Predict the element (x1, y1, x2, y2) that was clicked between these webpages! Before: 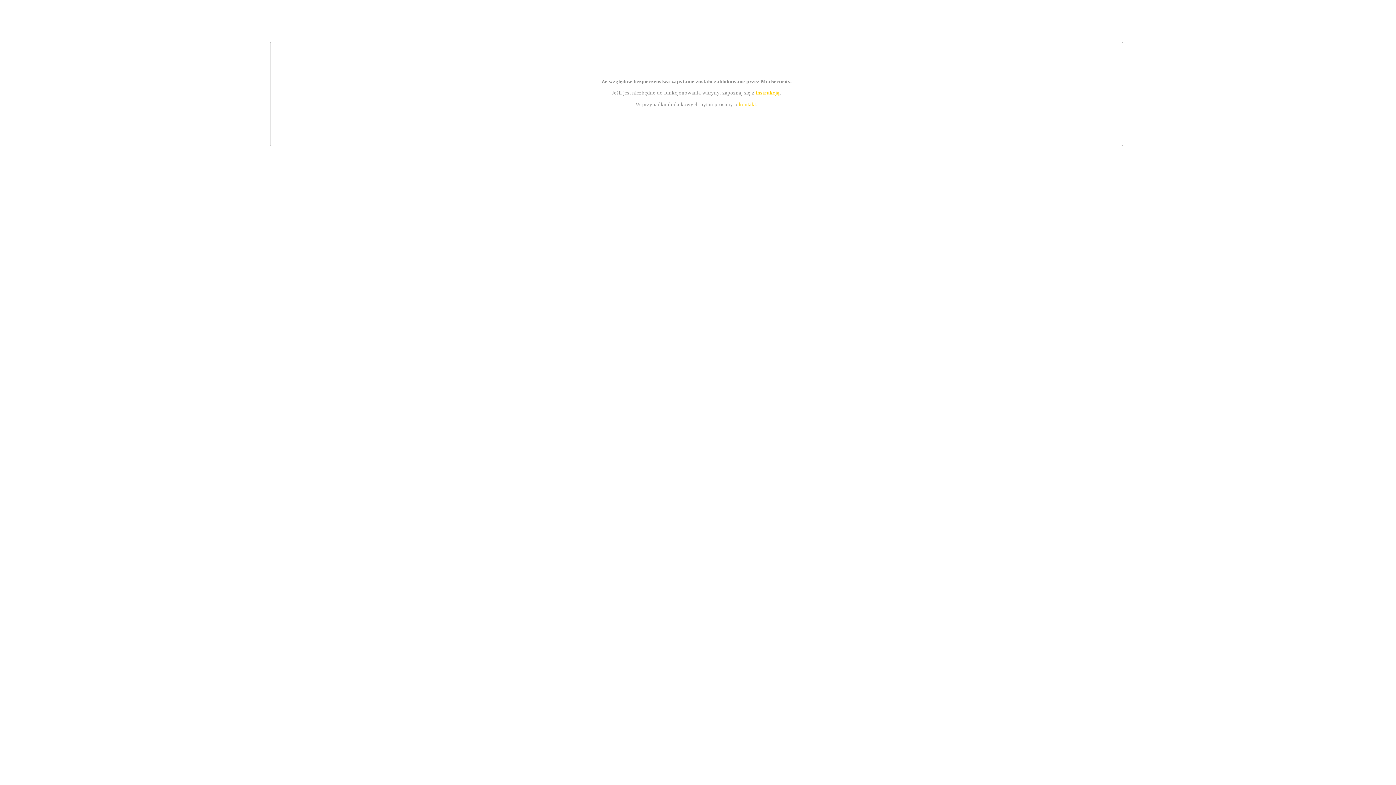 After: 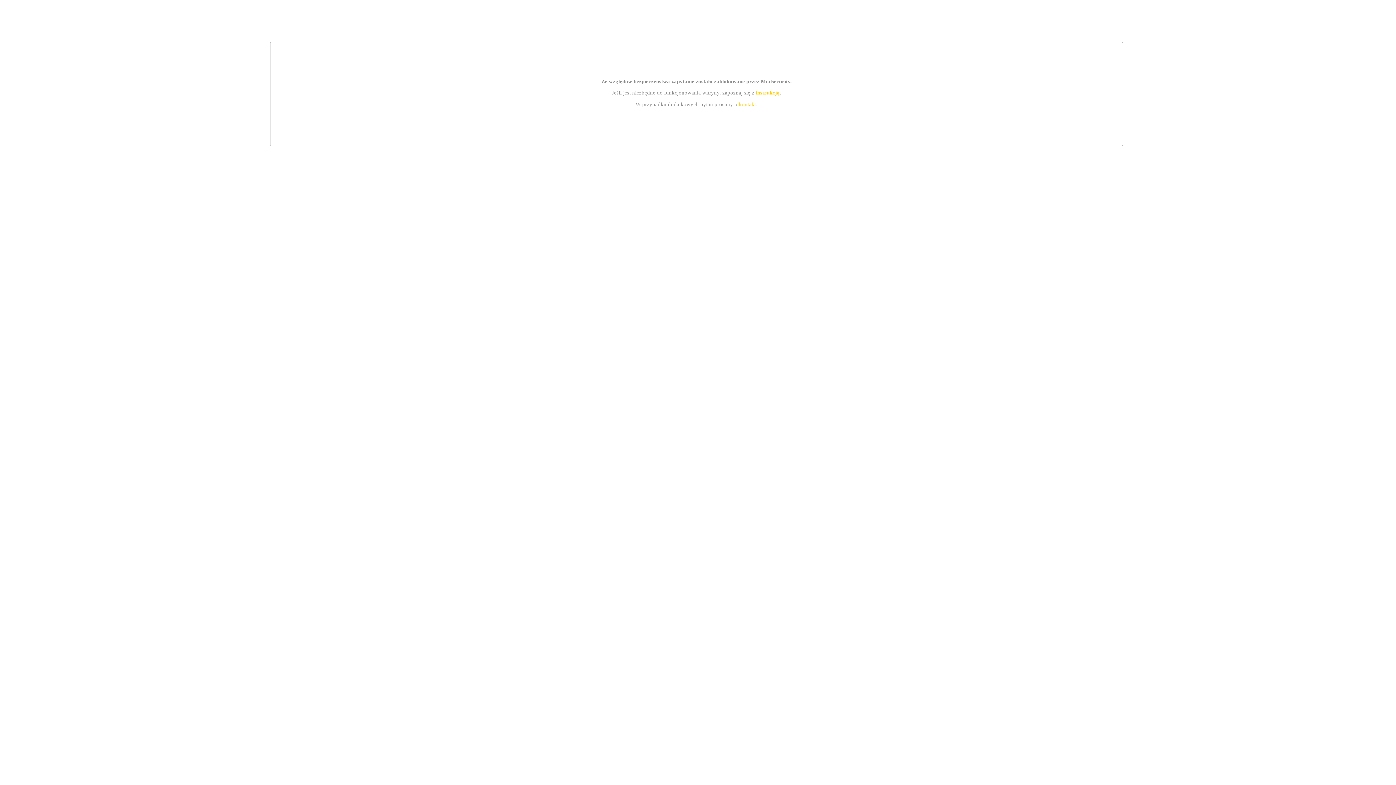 Action: label: instrukcją bbox: (755, 89, 779, 95)